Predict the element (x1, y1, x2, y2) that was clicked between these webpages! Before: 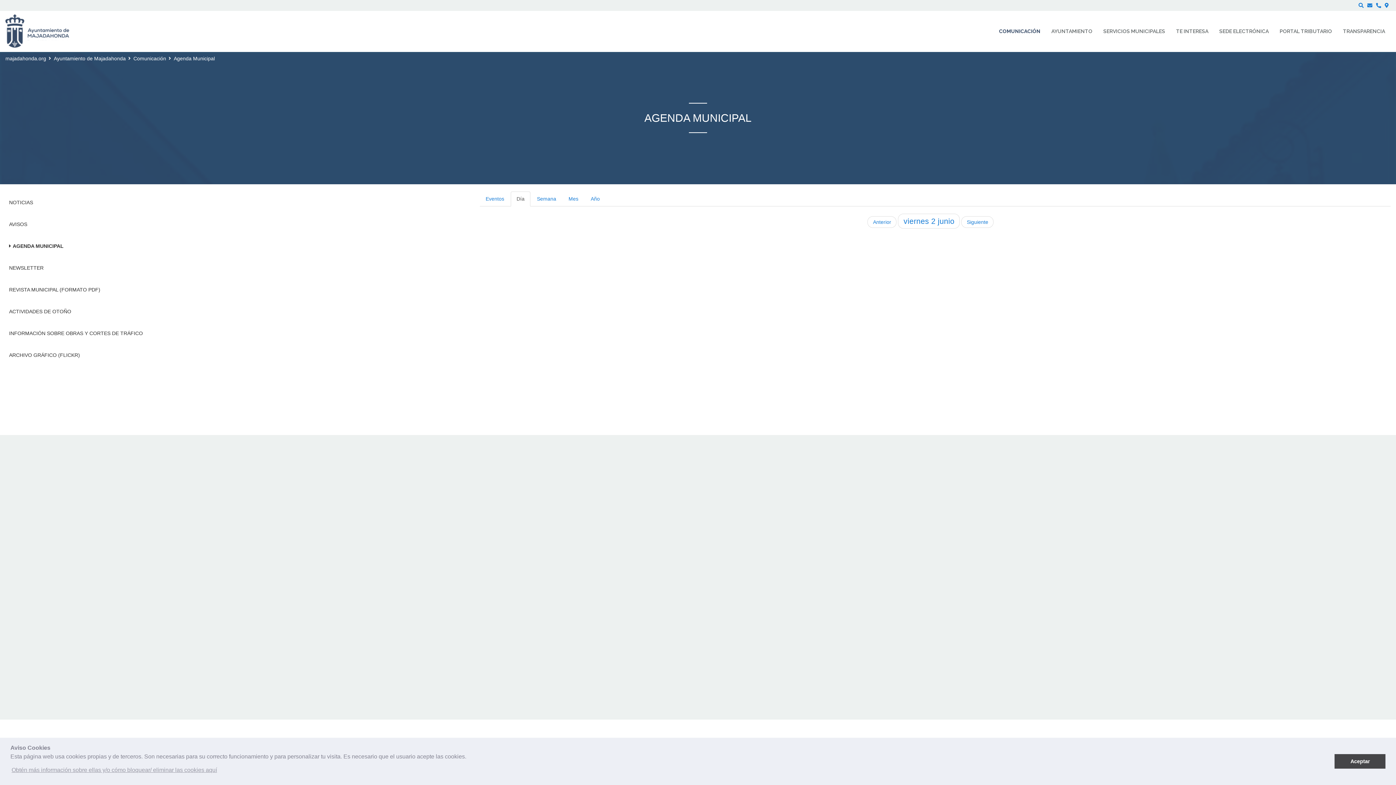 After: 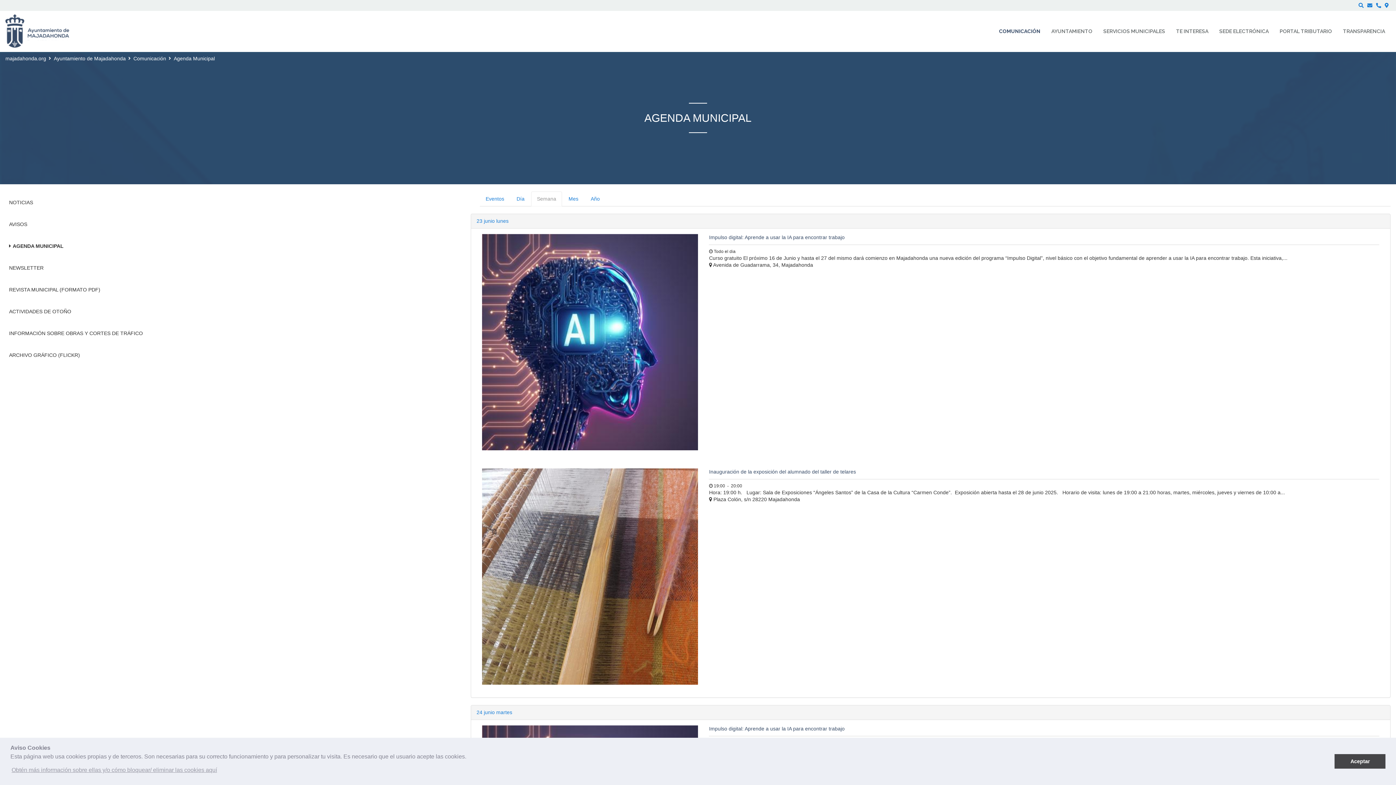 Action: label: Semana bbox: (531, 191, 562, 206)